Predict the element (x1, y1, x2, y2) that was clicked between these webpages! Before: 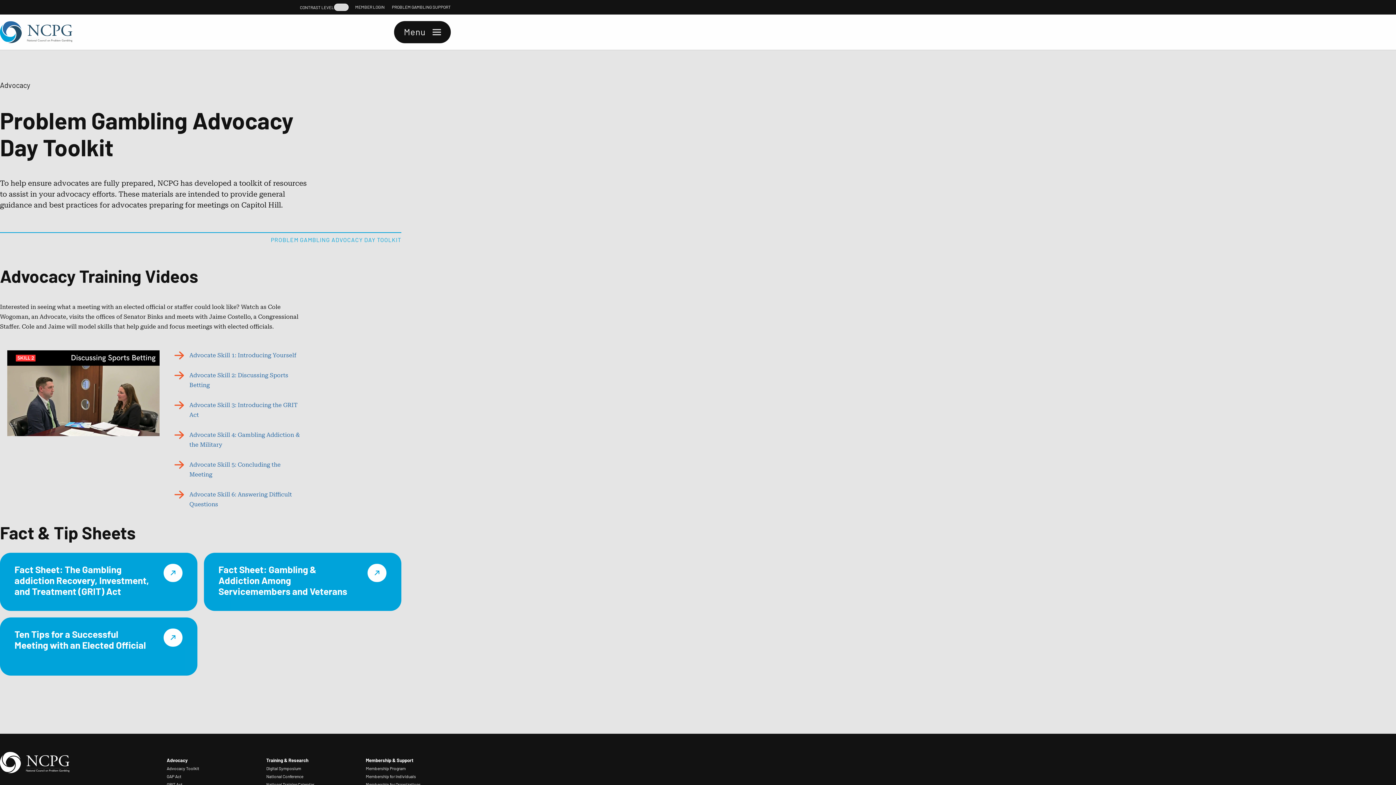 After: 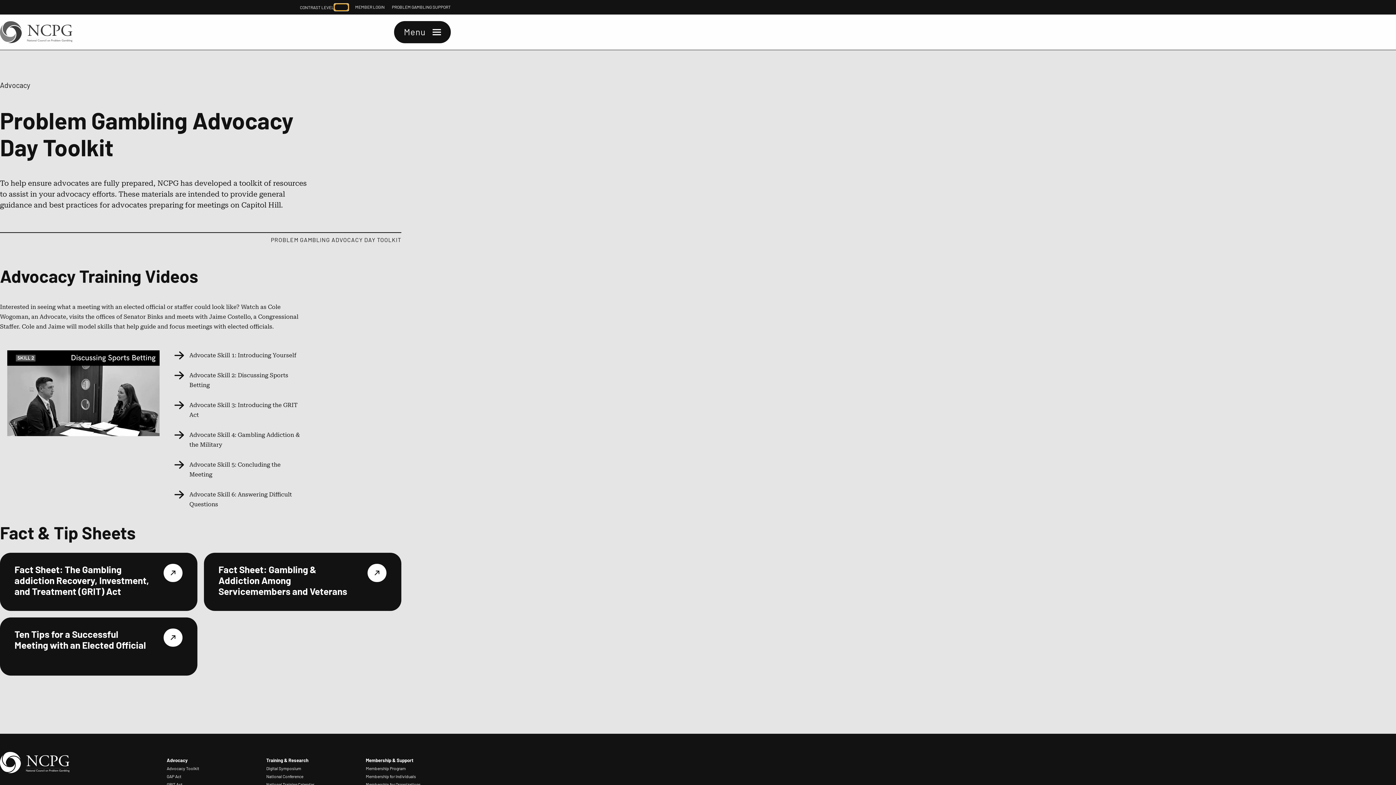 Action: bbox: (334, 3, 348, 10) label: Change contrast